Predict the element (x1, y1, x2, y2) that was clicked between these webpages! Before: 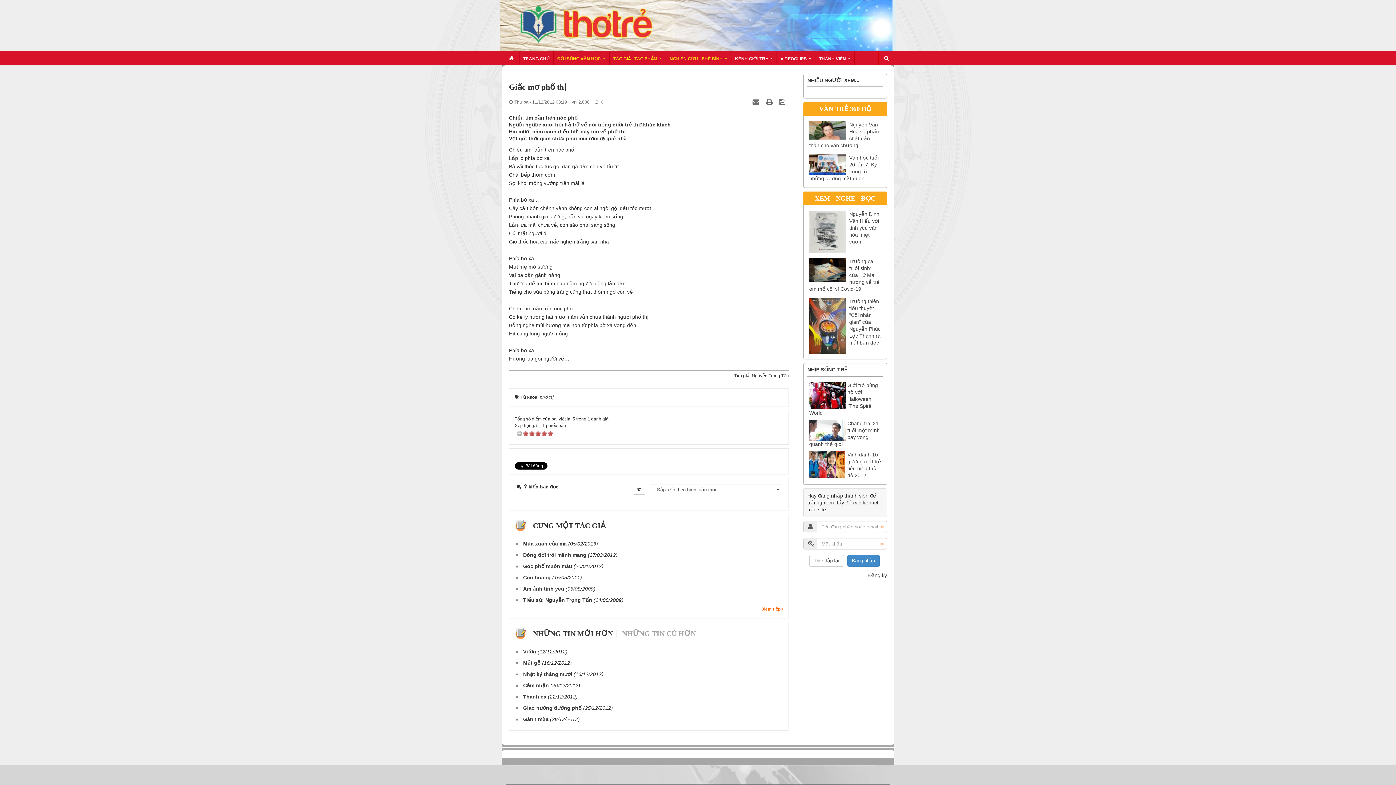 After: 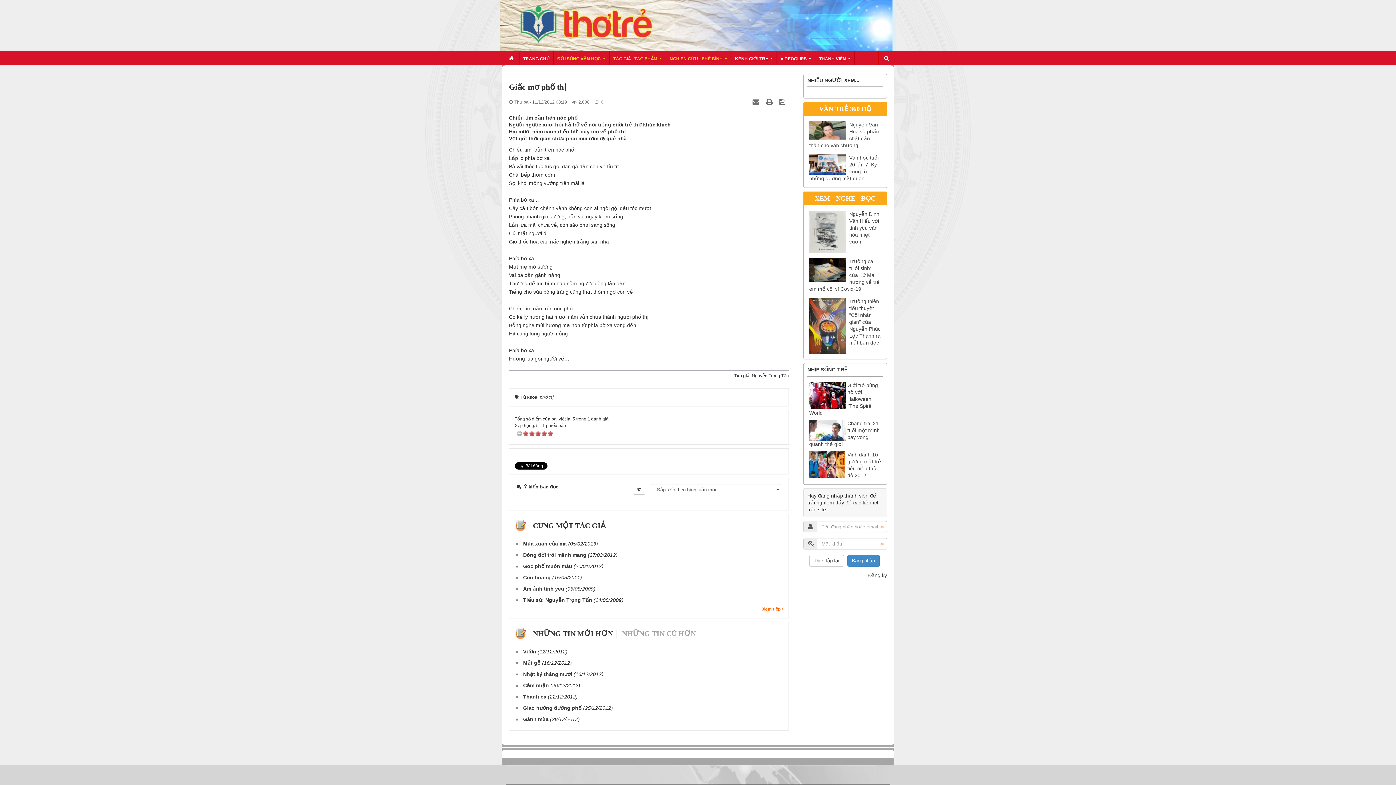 Action: label:   bbox: (779, 98, 787, 104)